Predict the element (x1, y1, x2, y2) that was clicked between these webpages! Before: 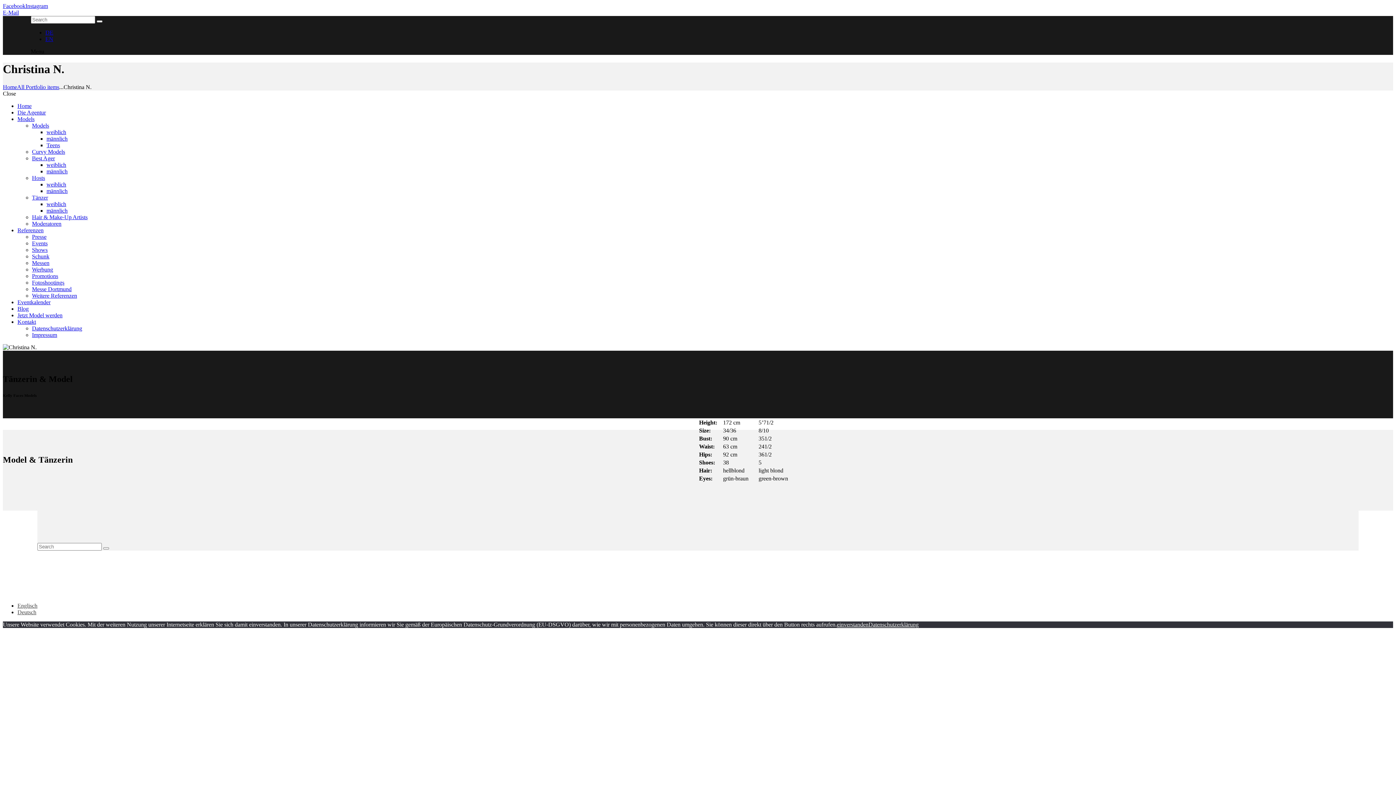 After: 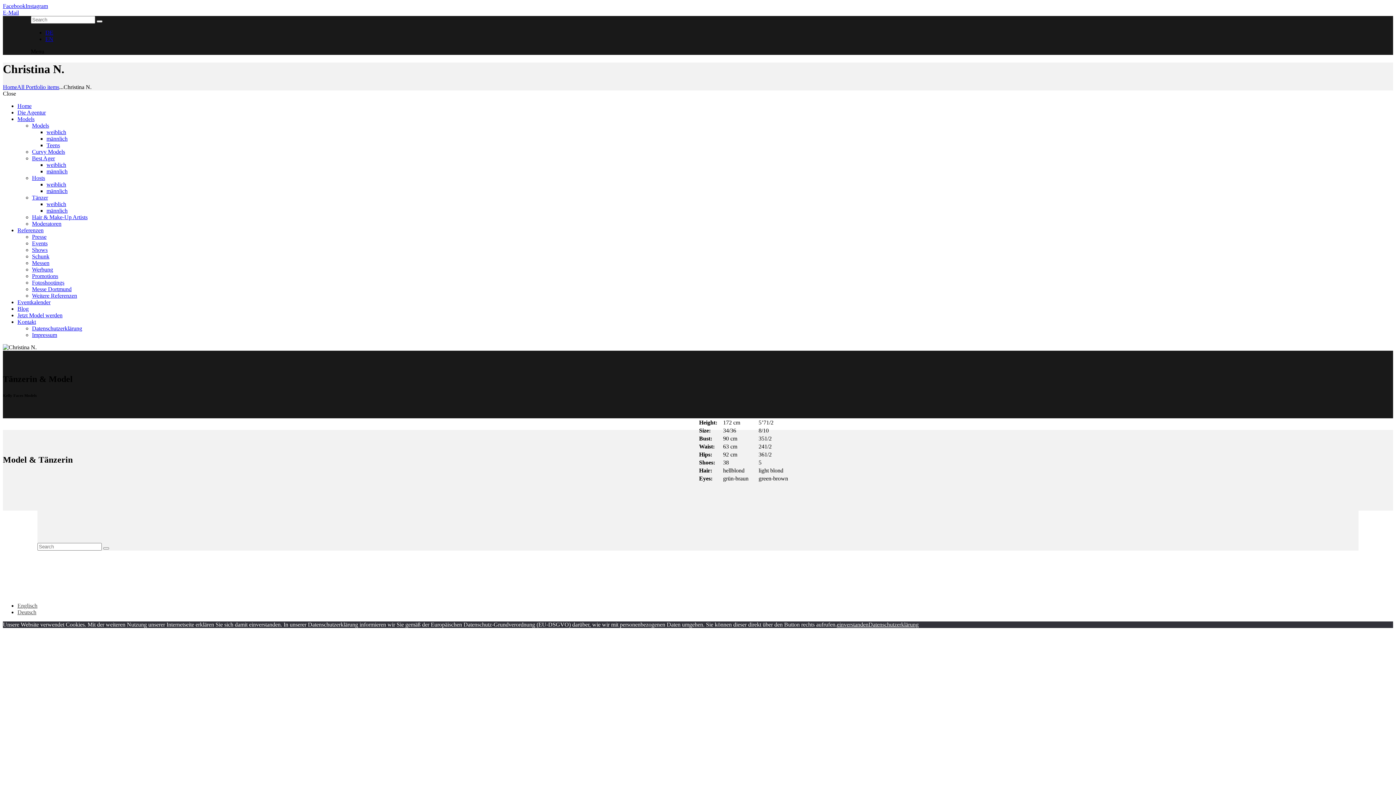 Action: label: Best Ager bbox: (32, 155, 54, 161)